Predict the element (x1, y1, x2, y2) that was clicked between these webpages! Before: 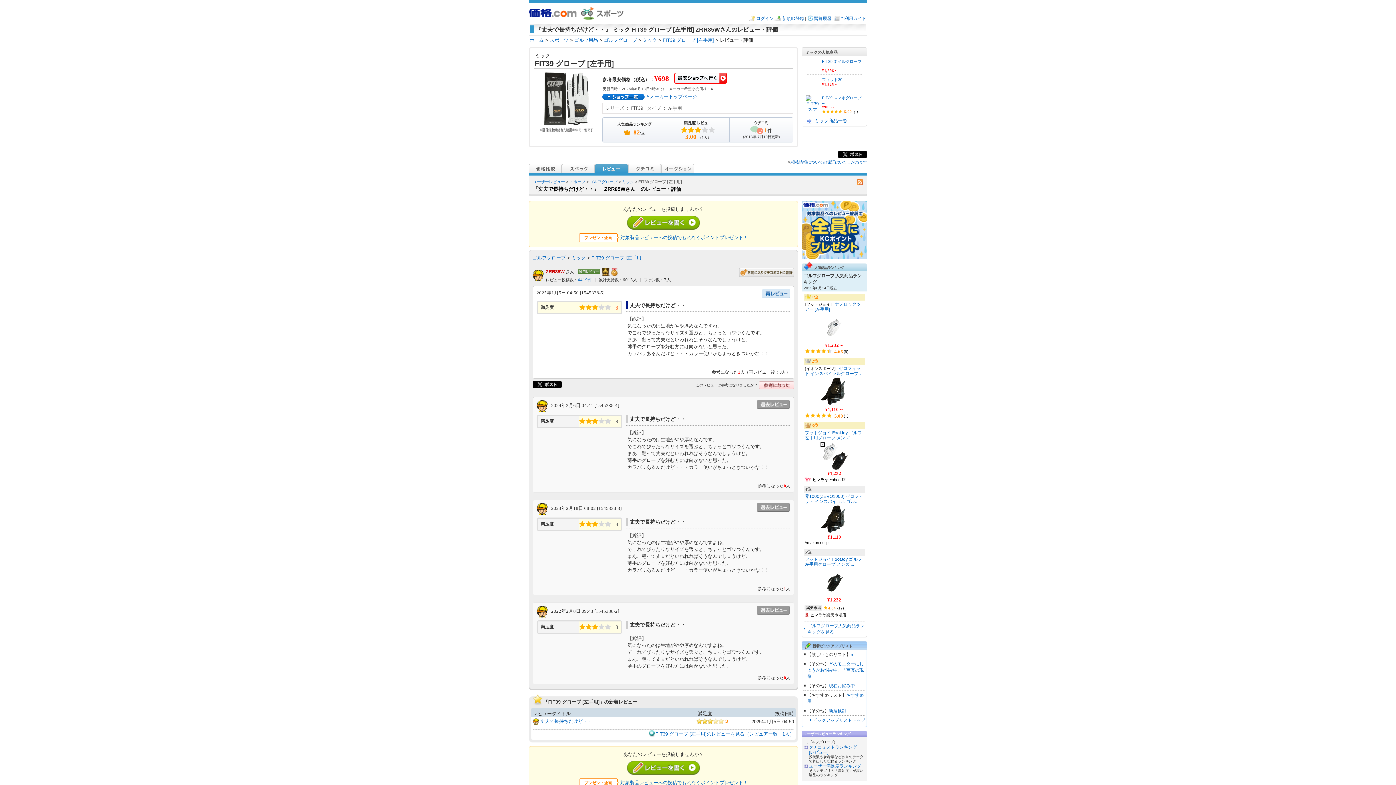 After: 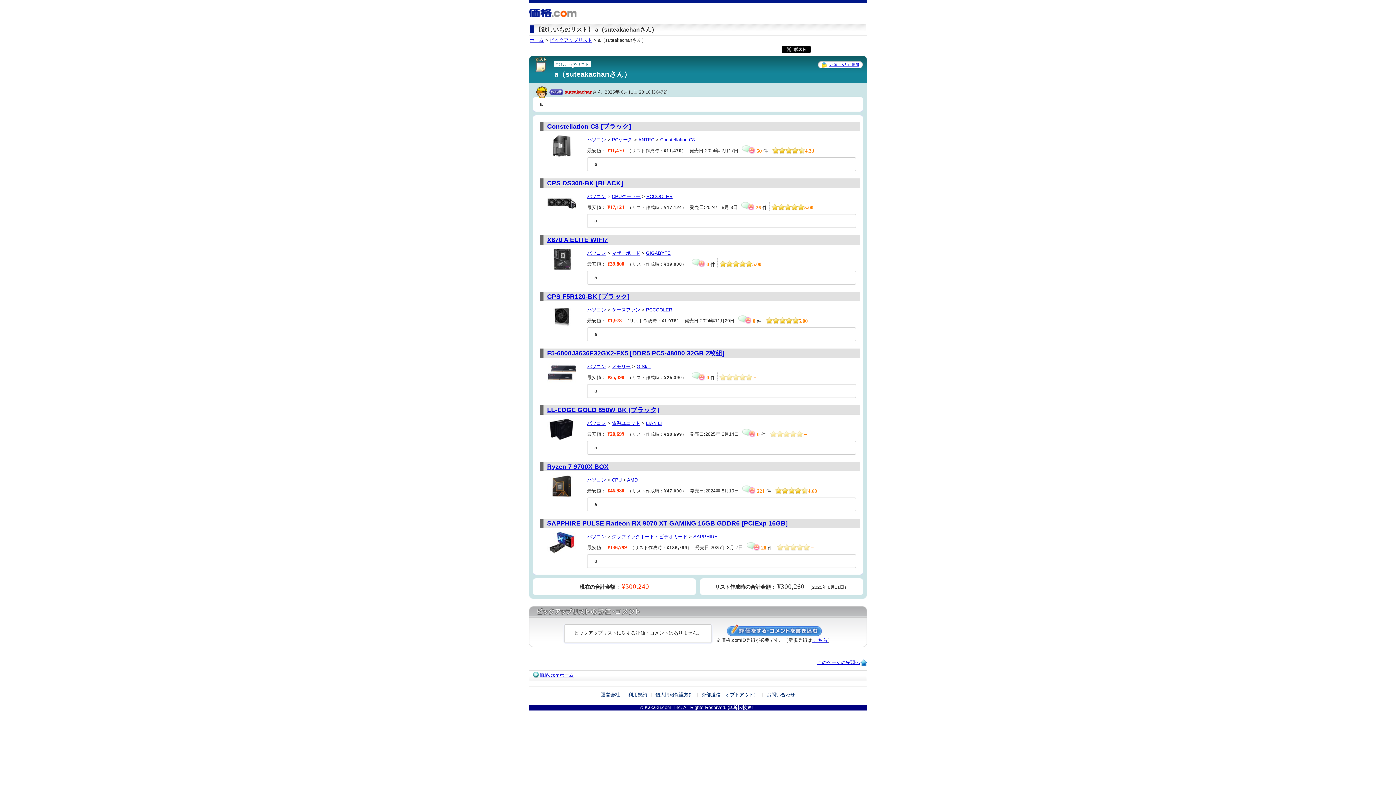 Action: label: a bbox: (850, 652, 853, 657)